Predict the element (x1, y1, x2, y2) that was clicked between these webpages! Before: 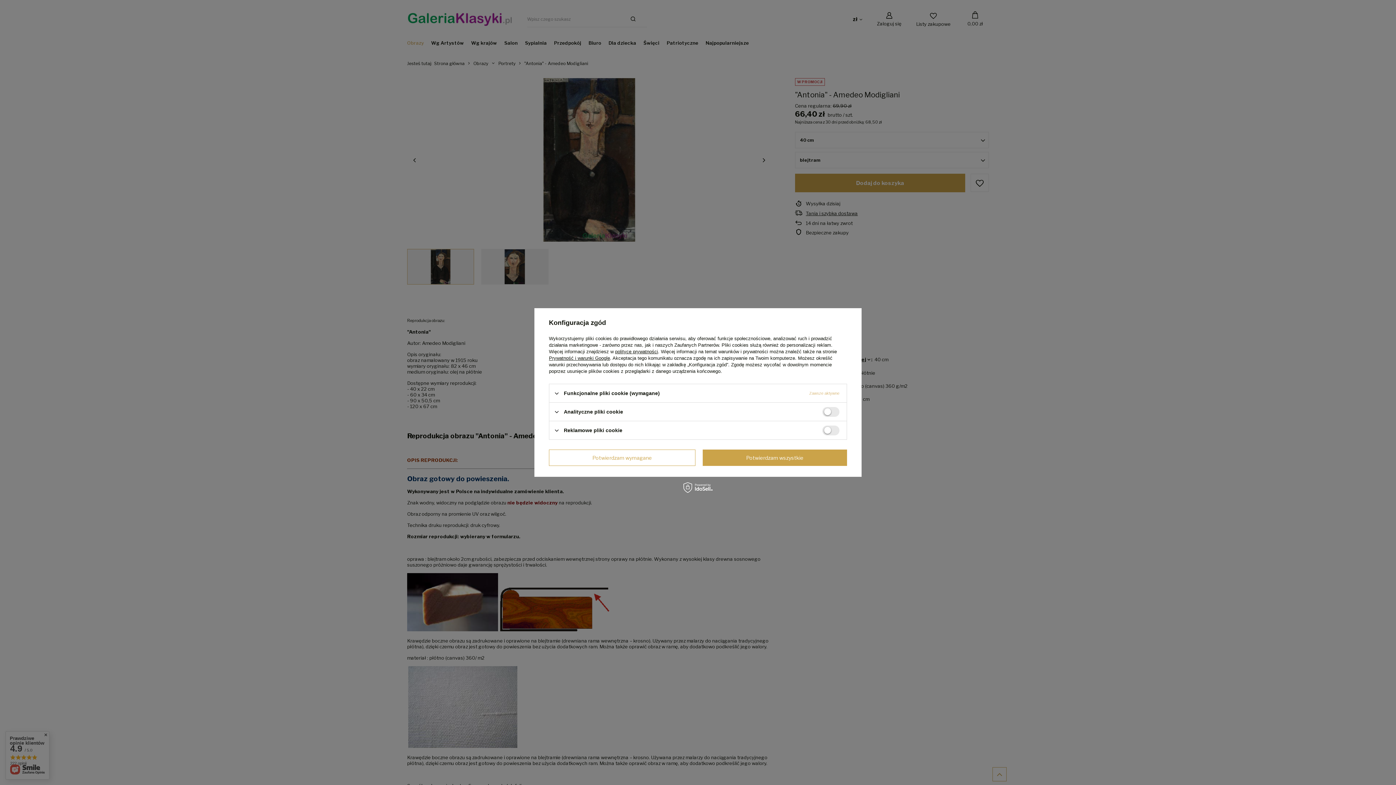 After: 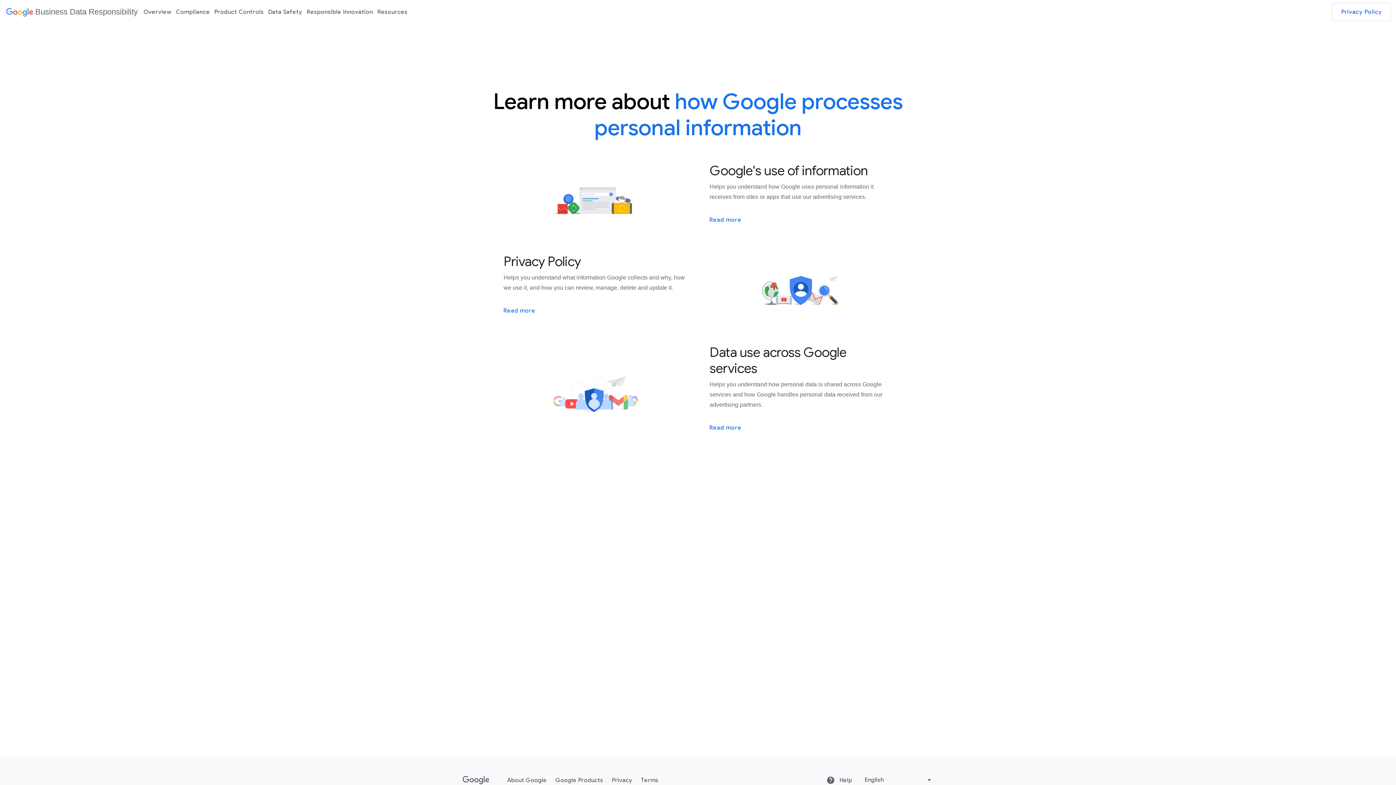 Action: label: Prywatność i warunki Google bbox: (549, 355, 610, 361)